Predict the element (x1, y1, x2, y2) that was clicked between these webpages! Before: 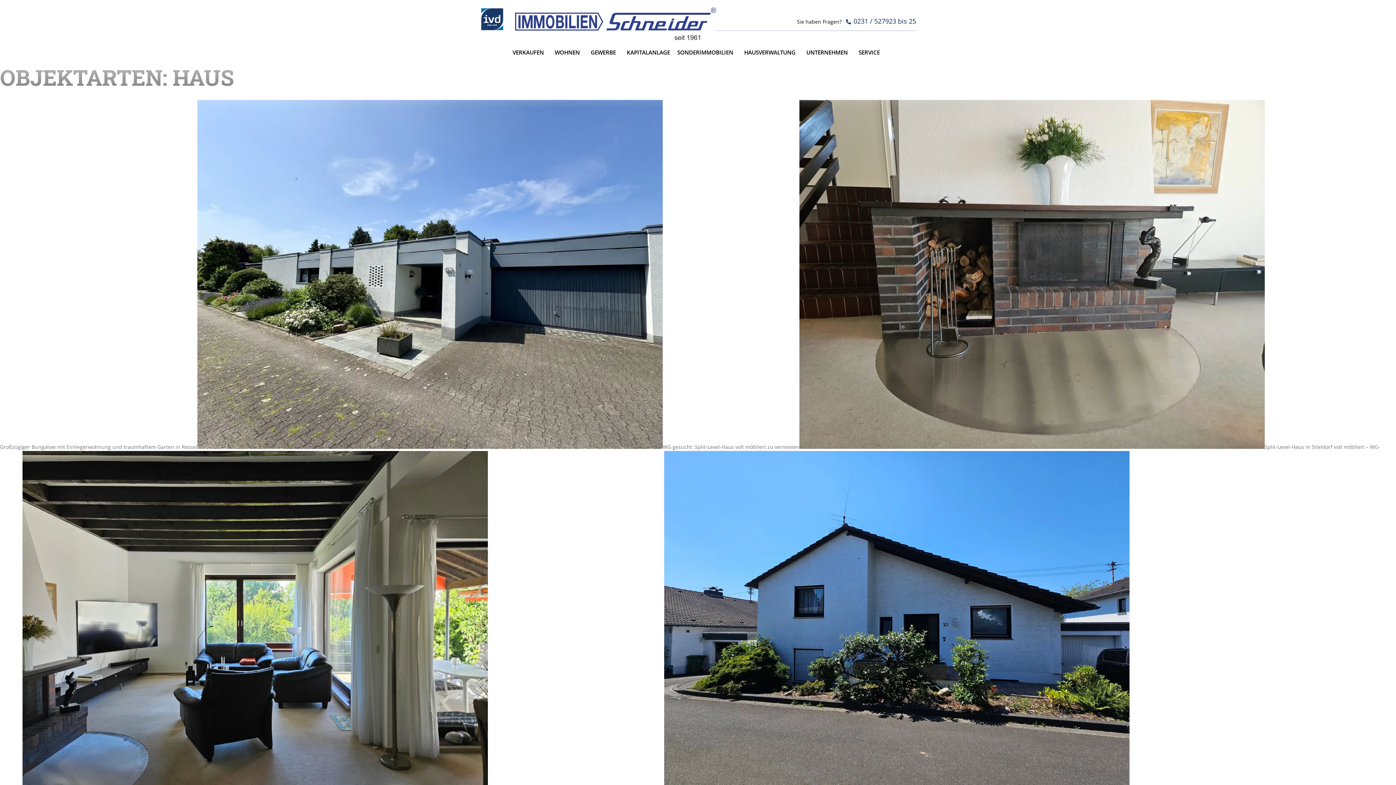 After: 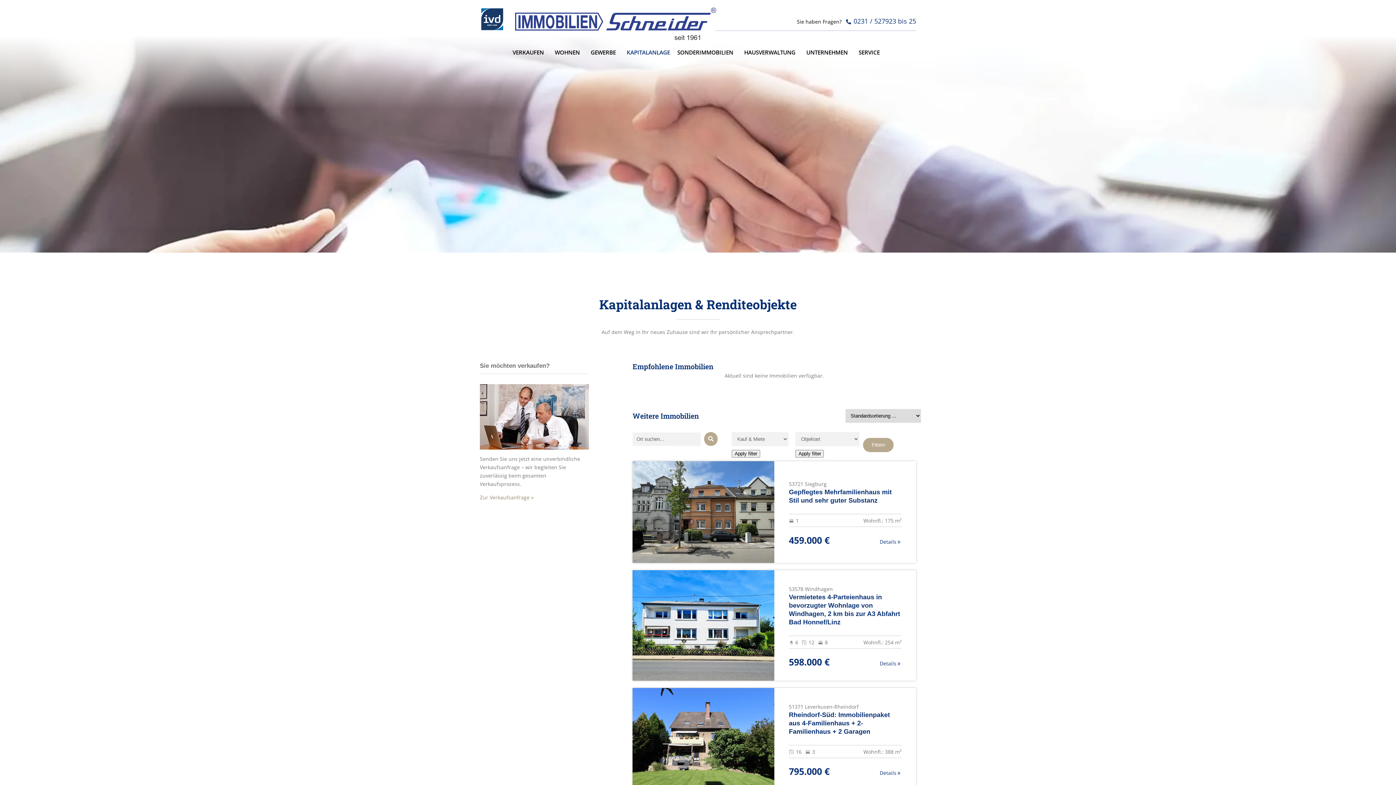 Action: label: KAPITALANLAGE bbox: (623, 43, 673, 61)